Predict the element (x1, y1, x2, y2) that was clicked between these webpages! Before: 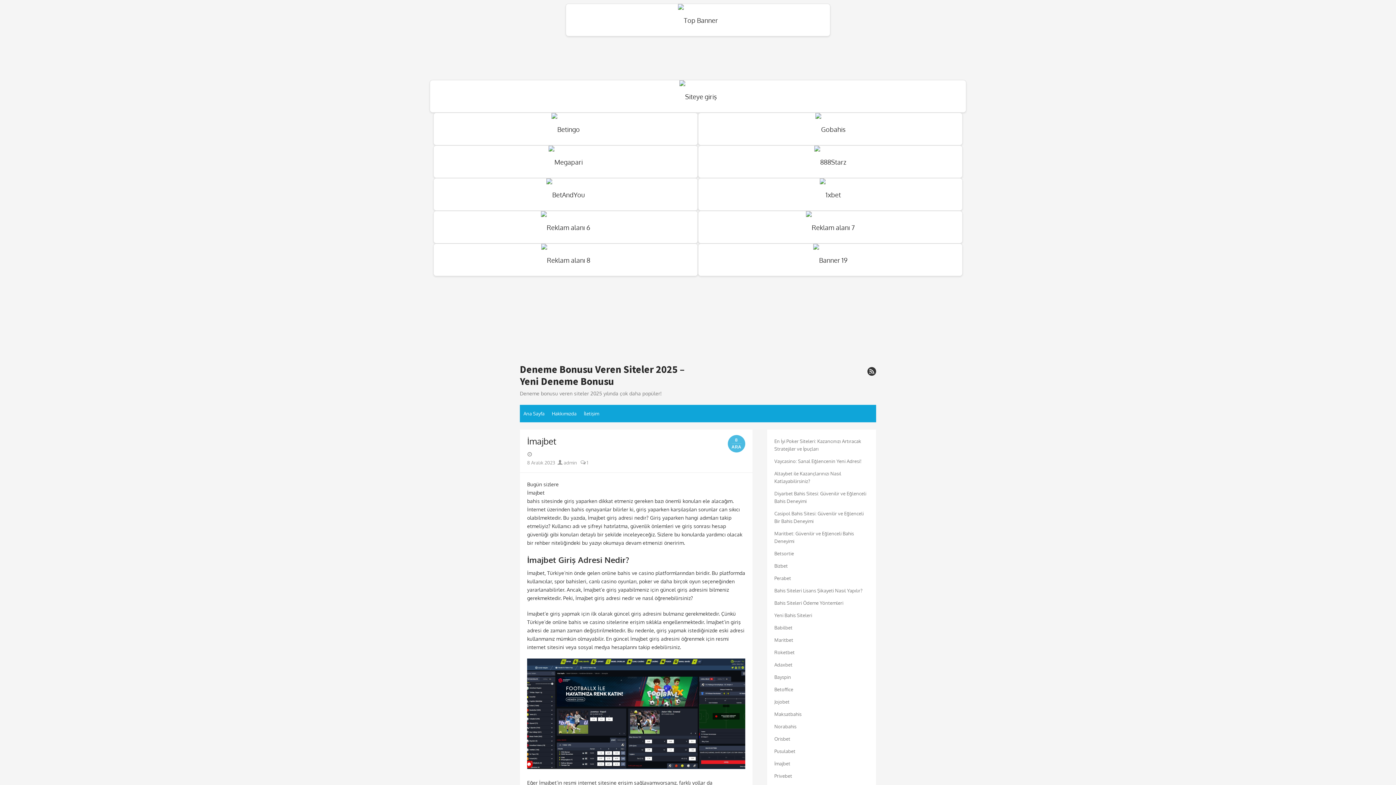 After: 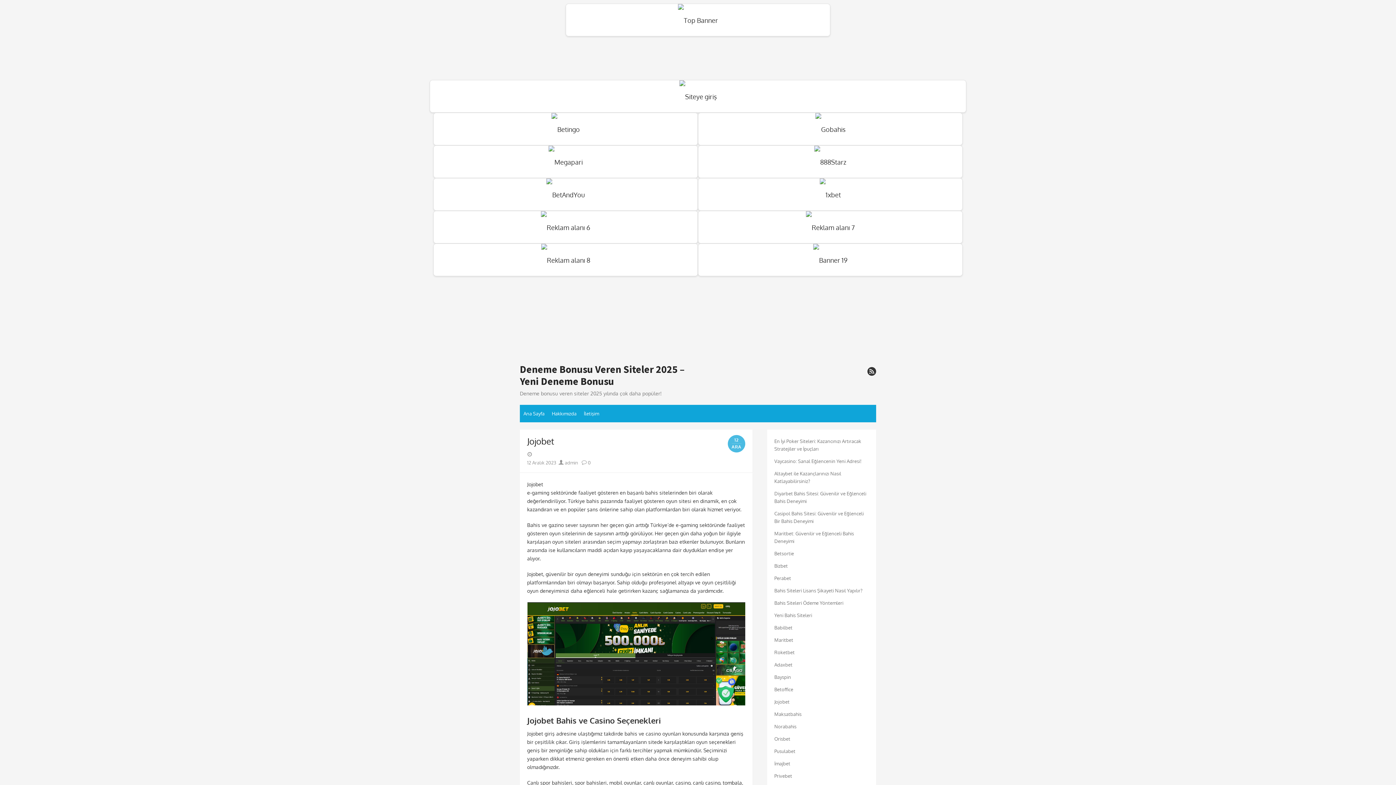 Action: bbox: (774, 698, 869, 706) label: Jojobet